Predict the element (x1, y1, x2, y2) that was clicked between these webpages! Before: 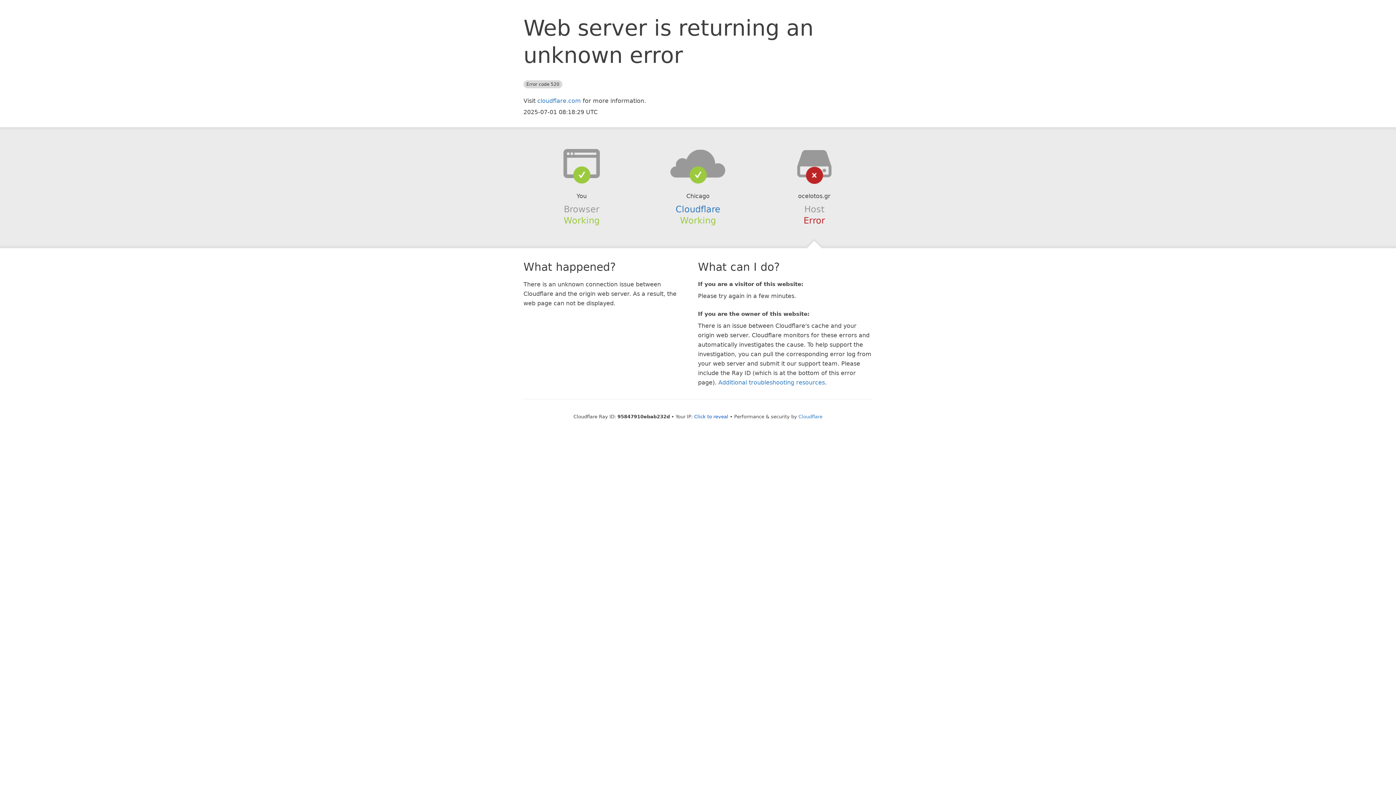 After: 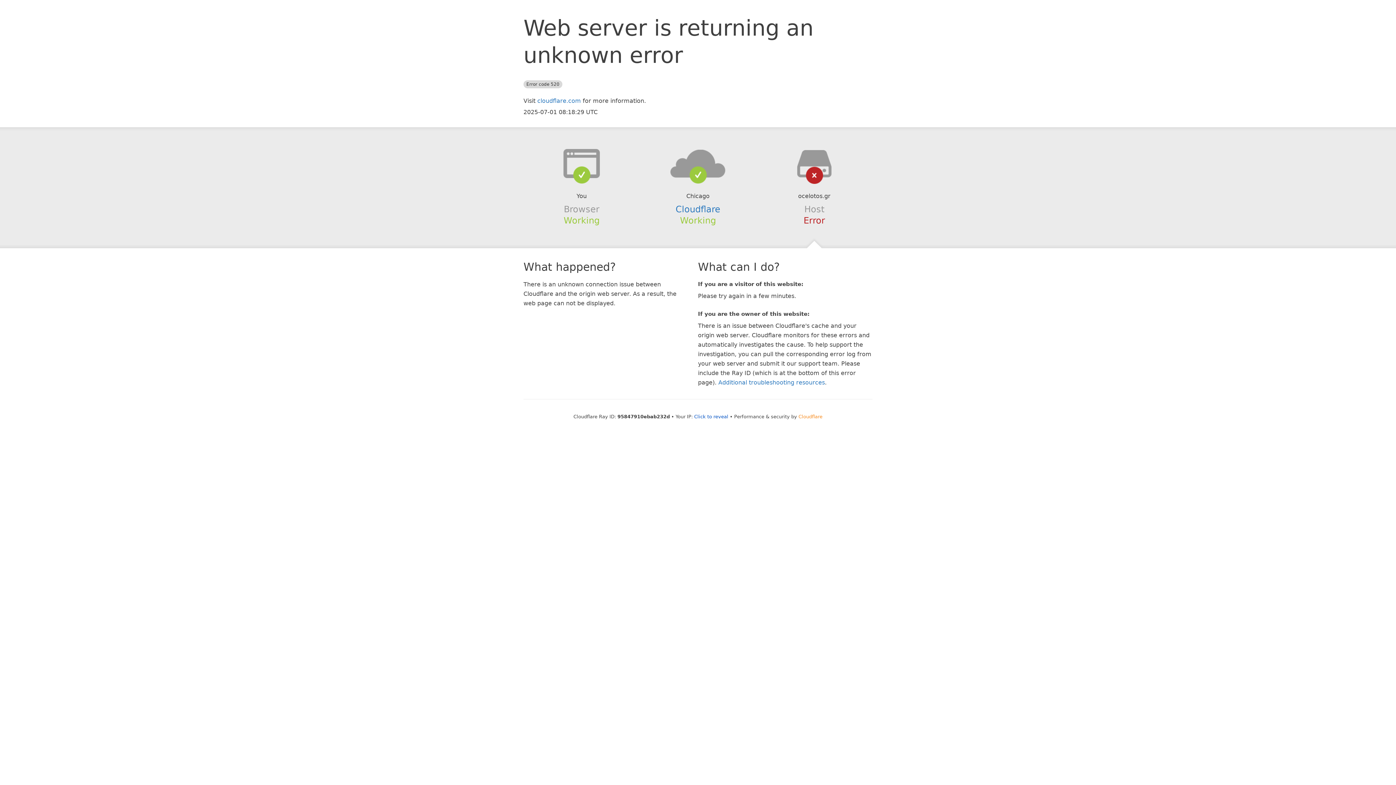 Action: bbox: (798, 414, 822, 419) label: Cloudflare